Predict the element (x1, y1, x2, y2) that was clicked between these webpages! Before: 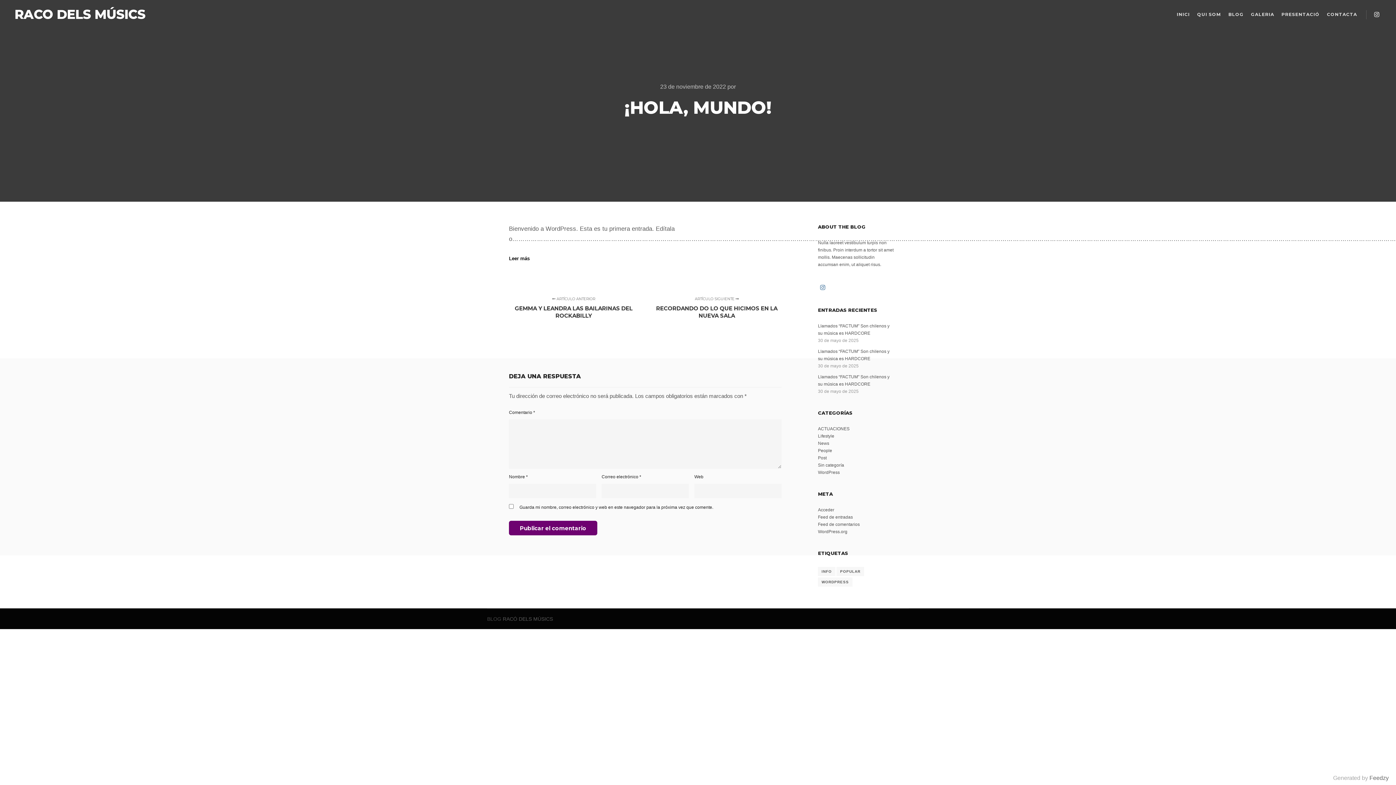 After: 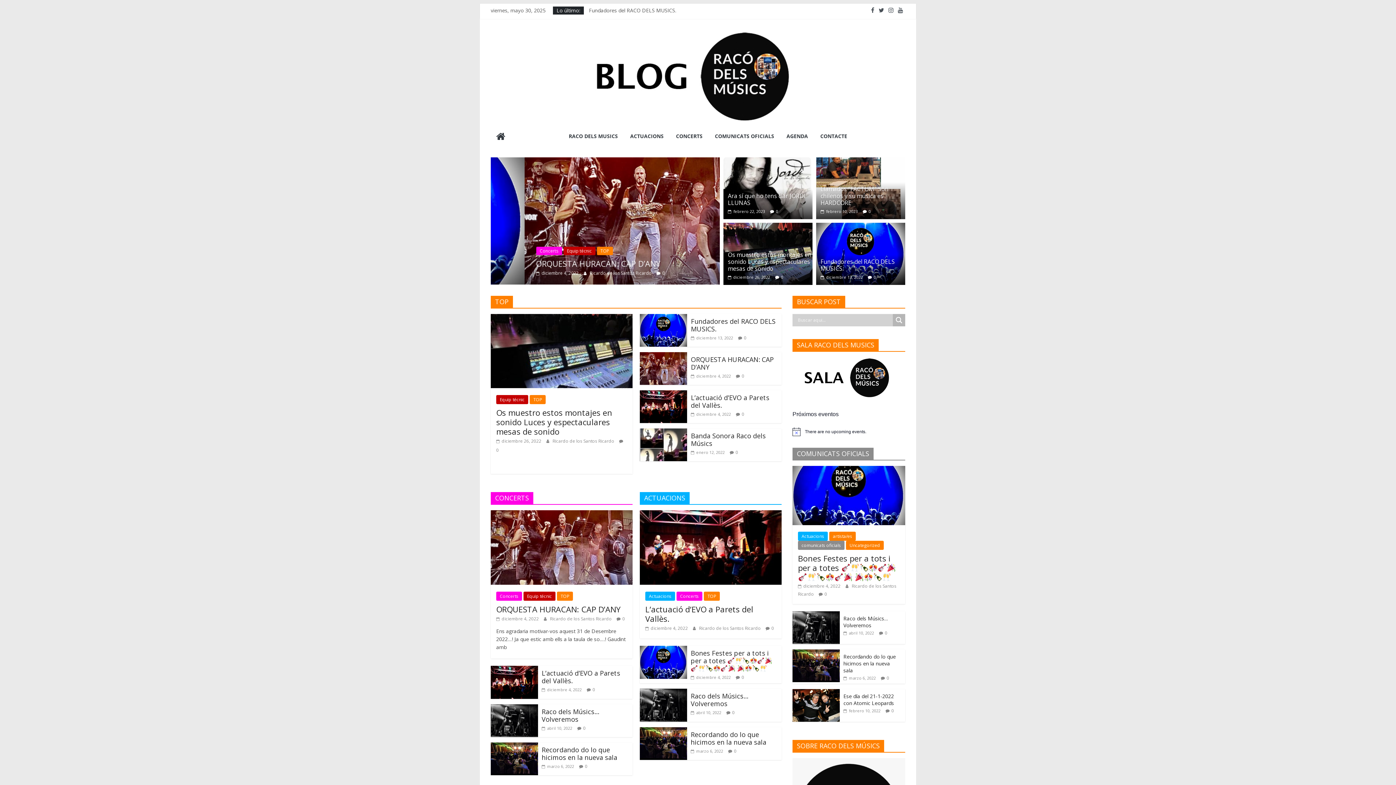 Action: label: BLOG bbox: (487, 616, 501, 622)